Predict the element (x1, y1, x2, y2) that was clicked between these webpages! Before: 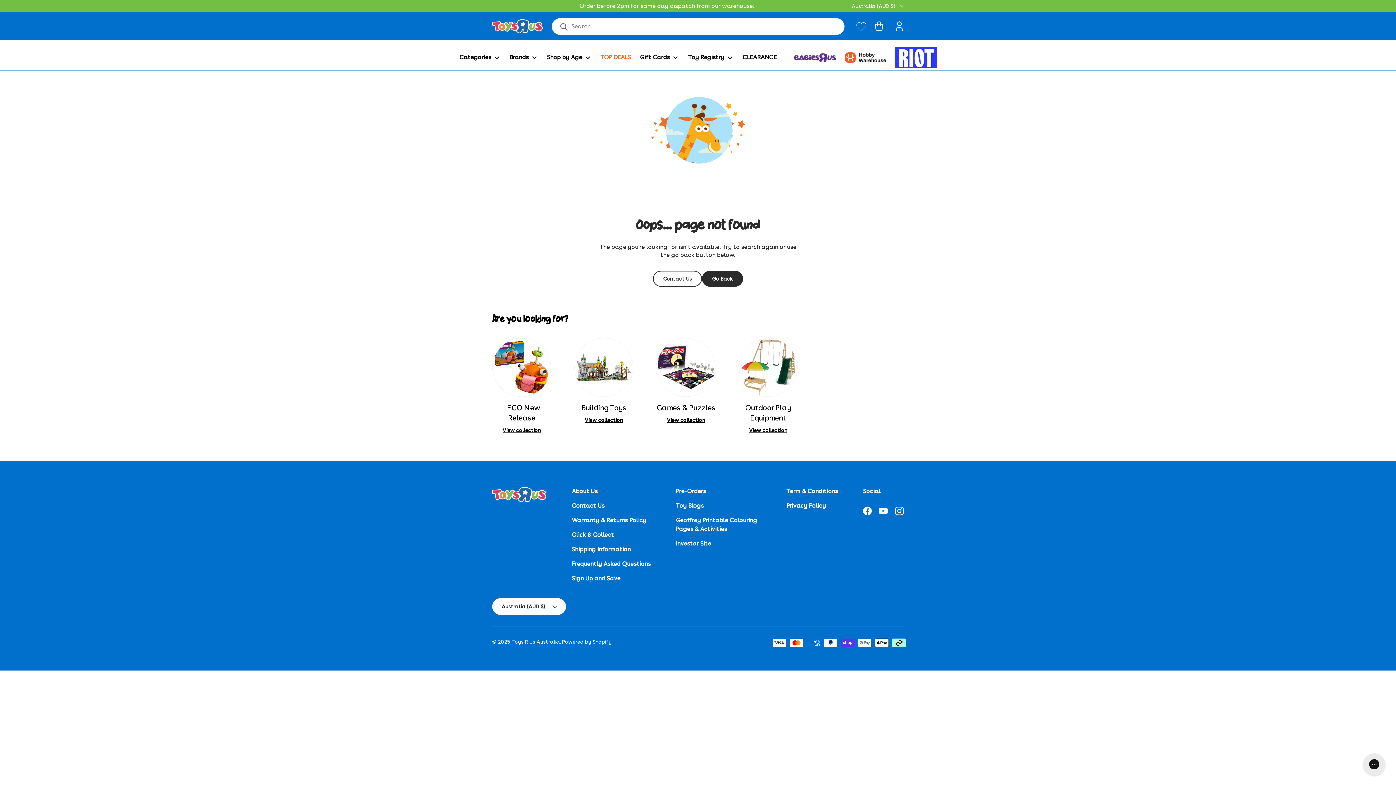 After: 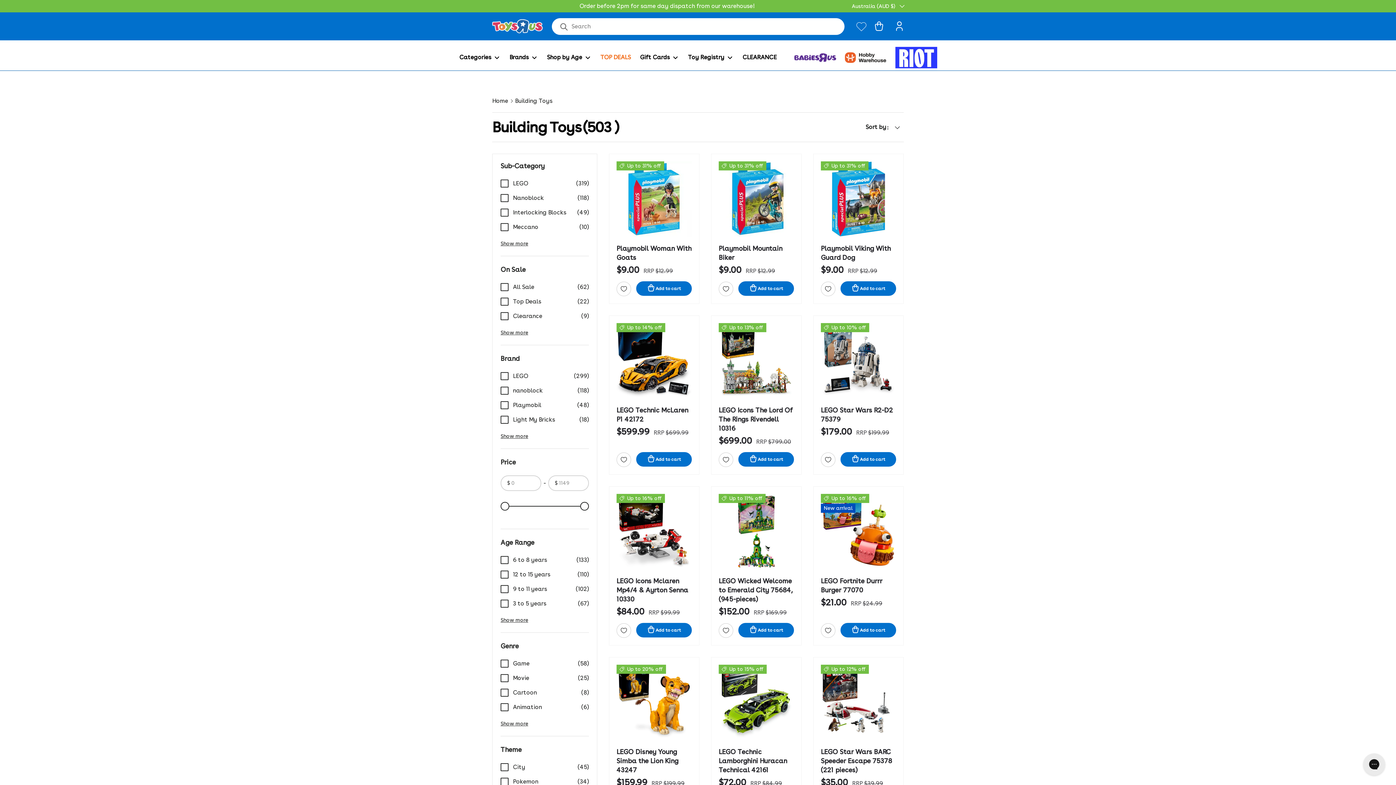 Action: label: Building Toys bbox: (581, 403, 626, 412)